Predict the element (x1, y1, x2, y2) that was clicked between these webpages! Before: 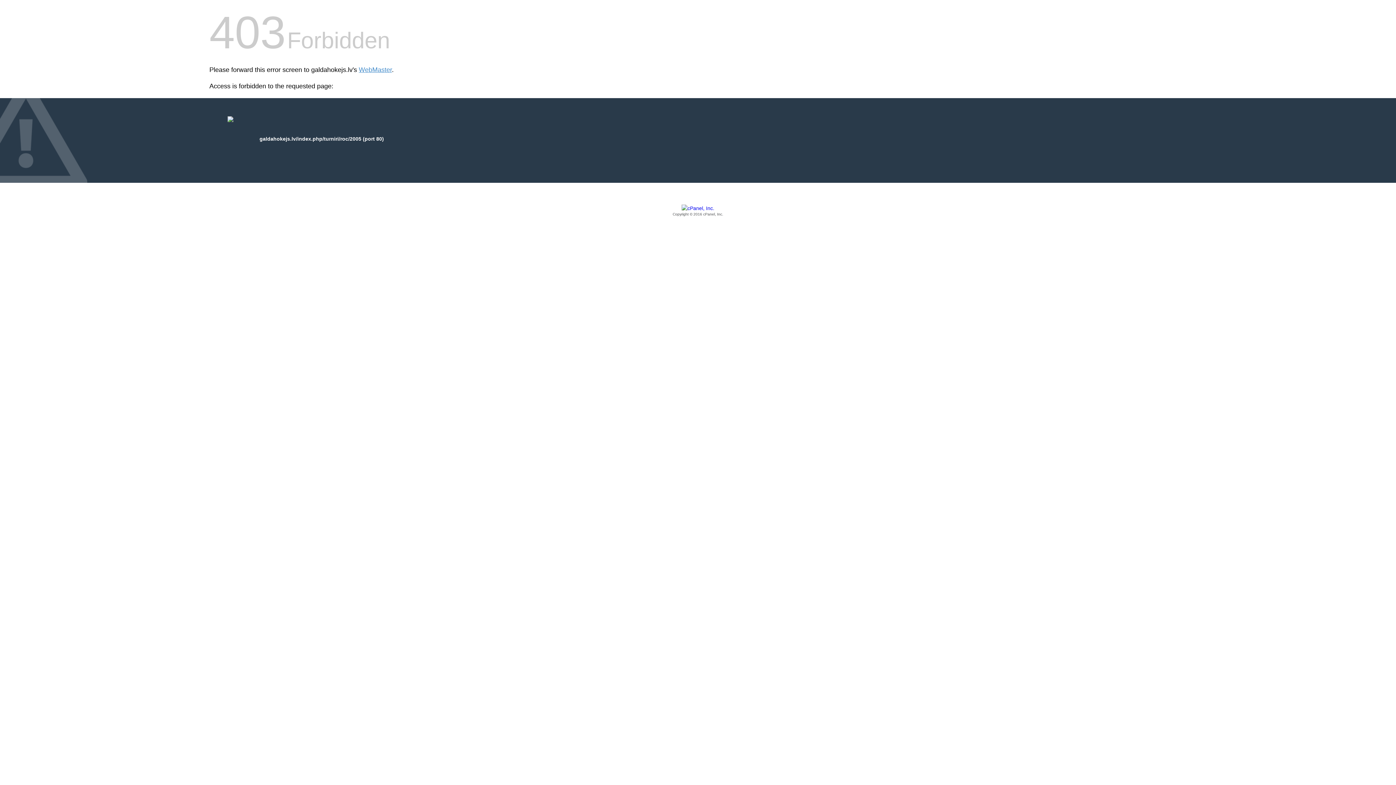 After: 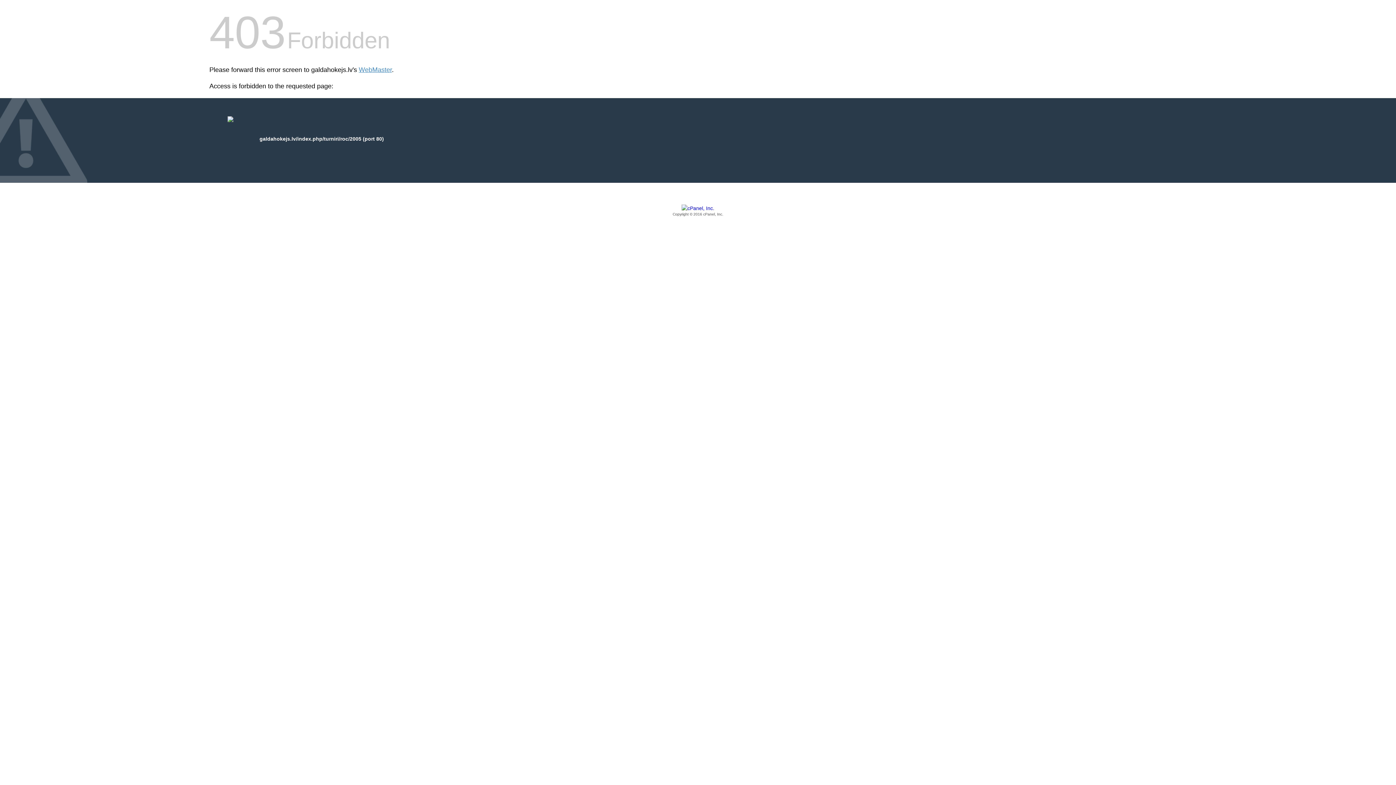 Action: label: Copyright © 2016 cPanel, Inc. bbox: (209, 205, 1186, 217)